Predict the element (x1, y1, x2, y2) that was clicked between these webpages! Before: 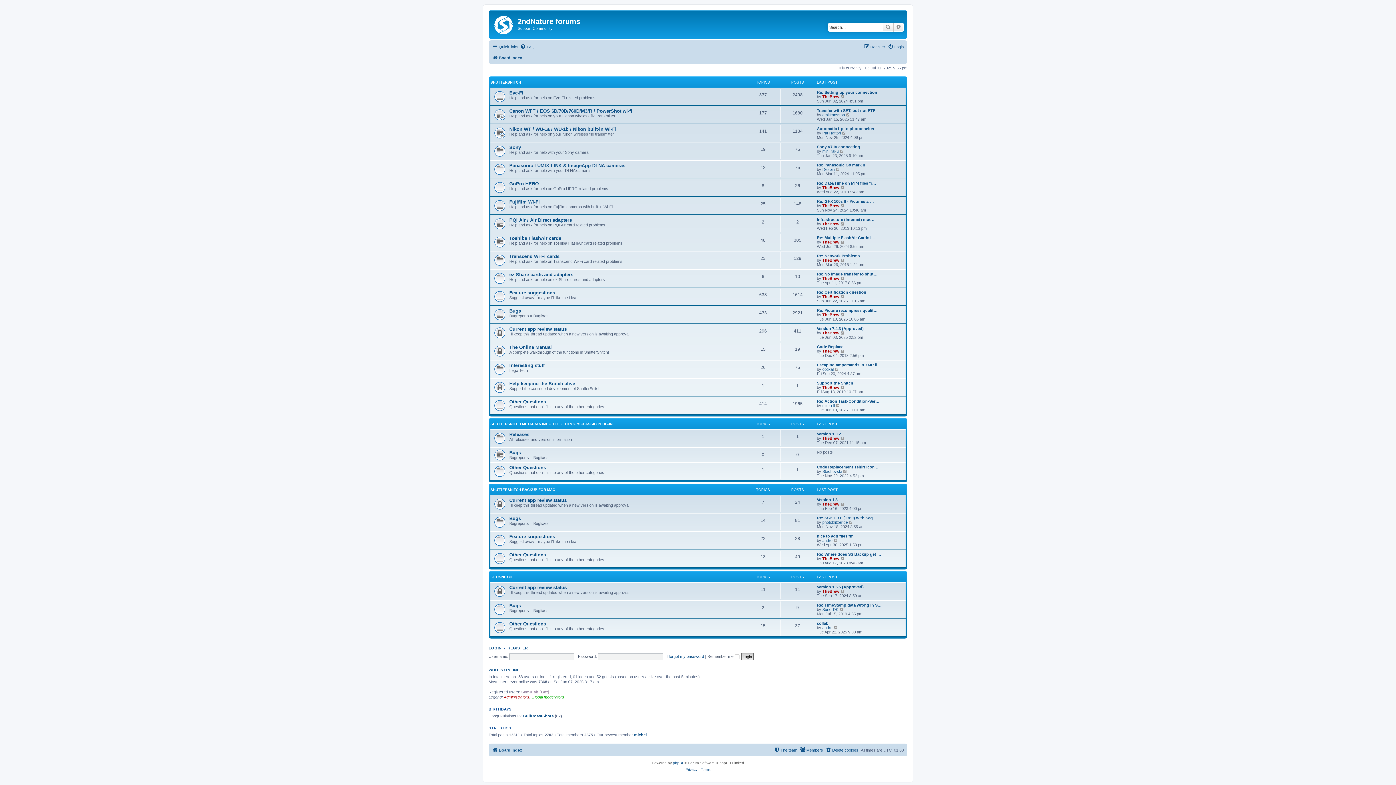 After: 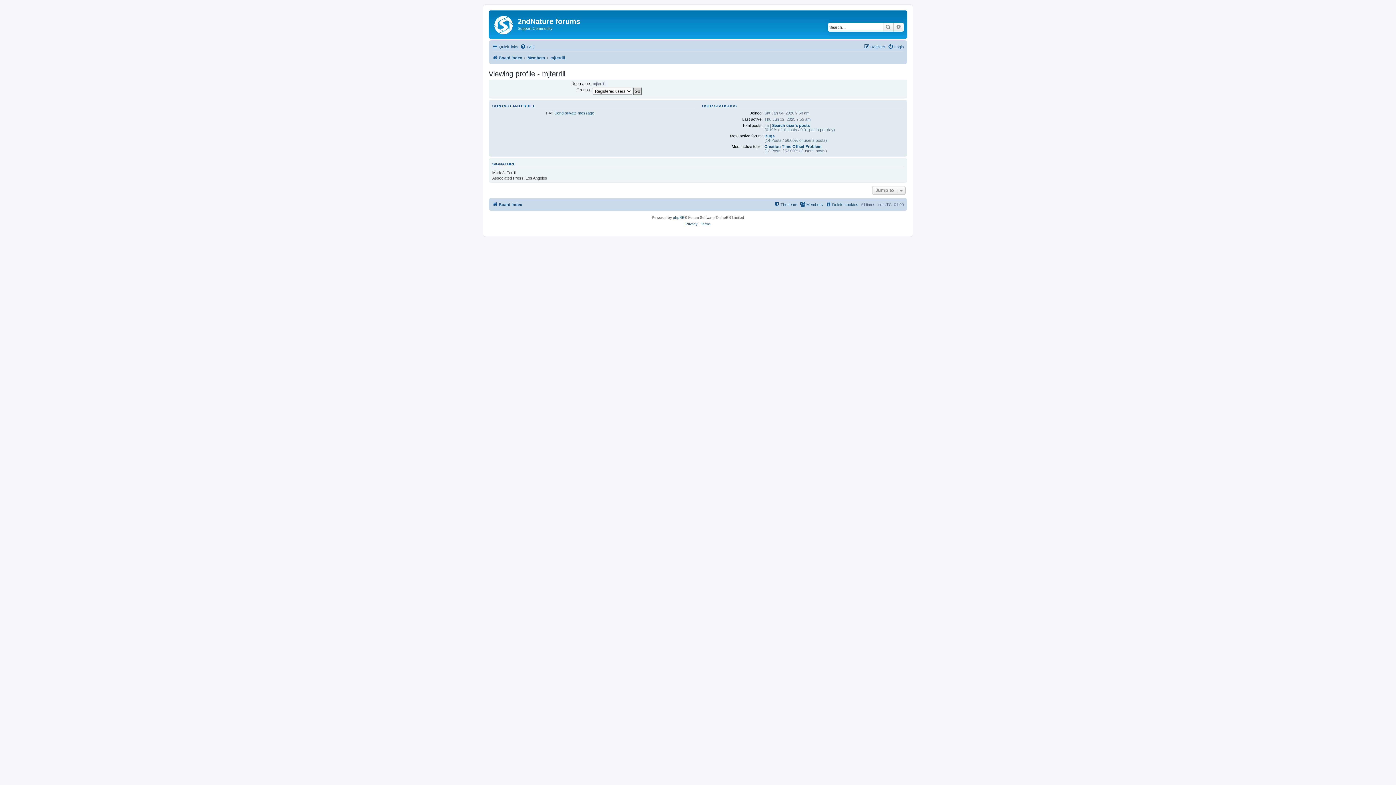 Action: label: mjterrill bbox: (822, 403, 834, 408)